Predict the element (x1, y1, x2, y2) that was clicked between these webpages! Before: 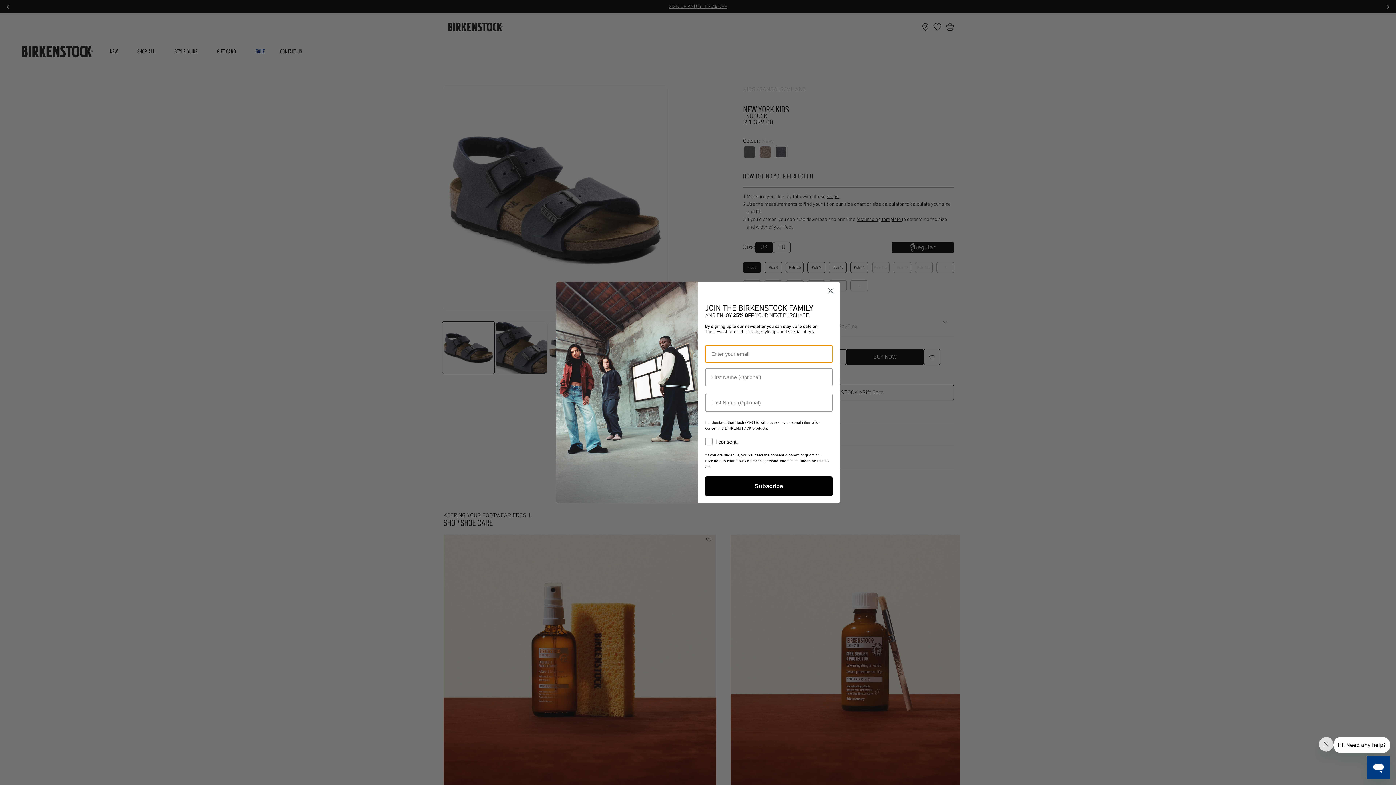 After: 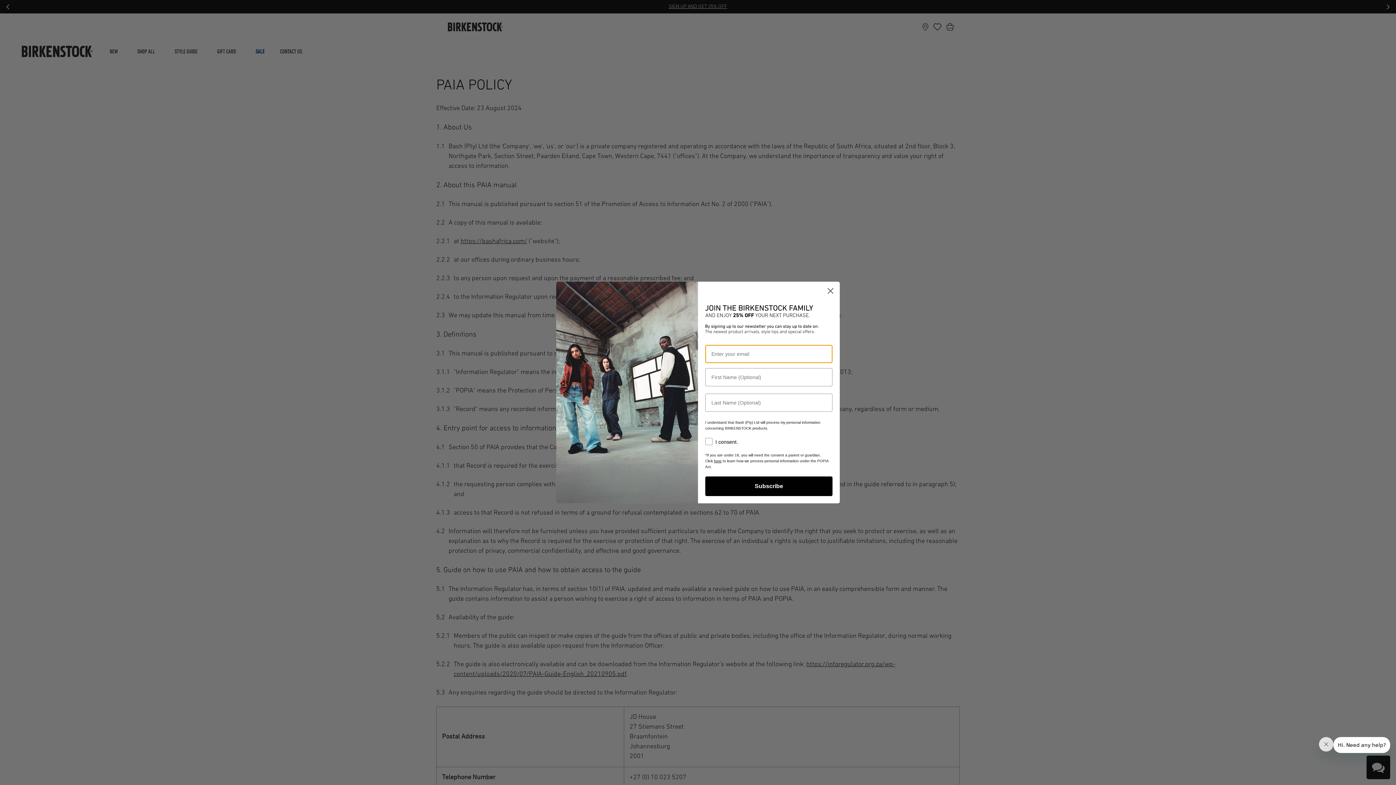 Action: label: here bbox: (714, 468, 721, 472)